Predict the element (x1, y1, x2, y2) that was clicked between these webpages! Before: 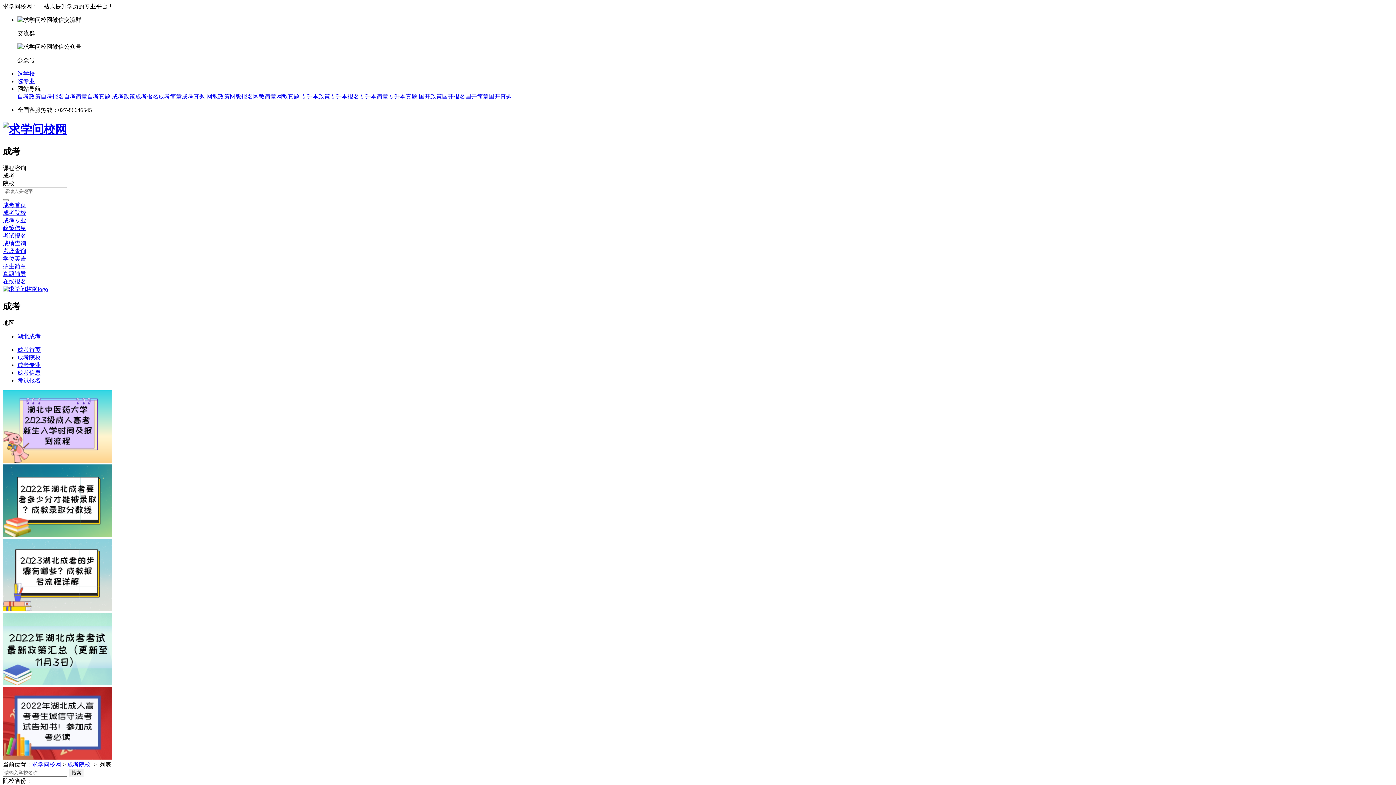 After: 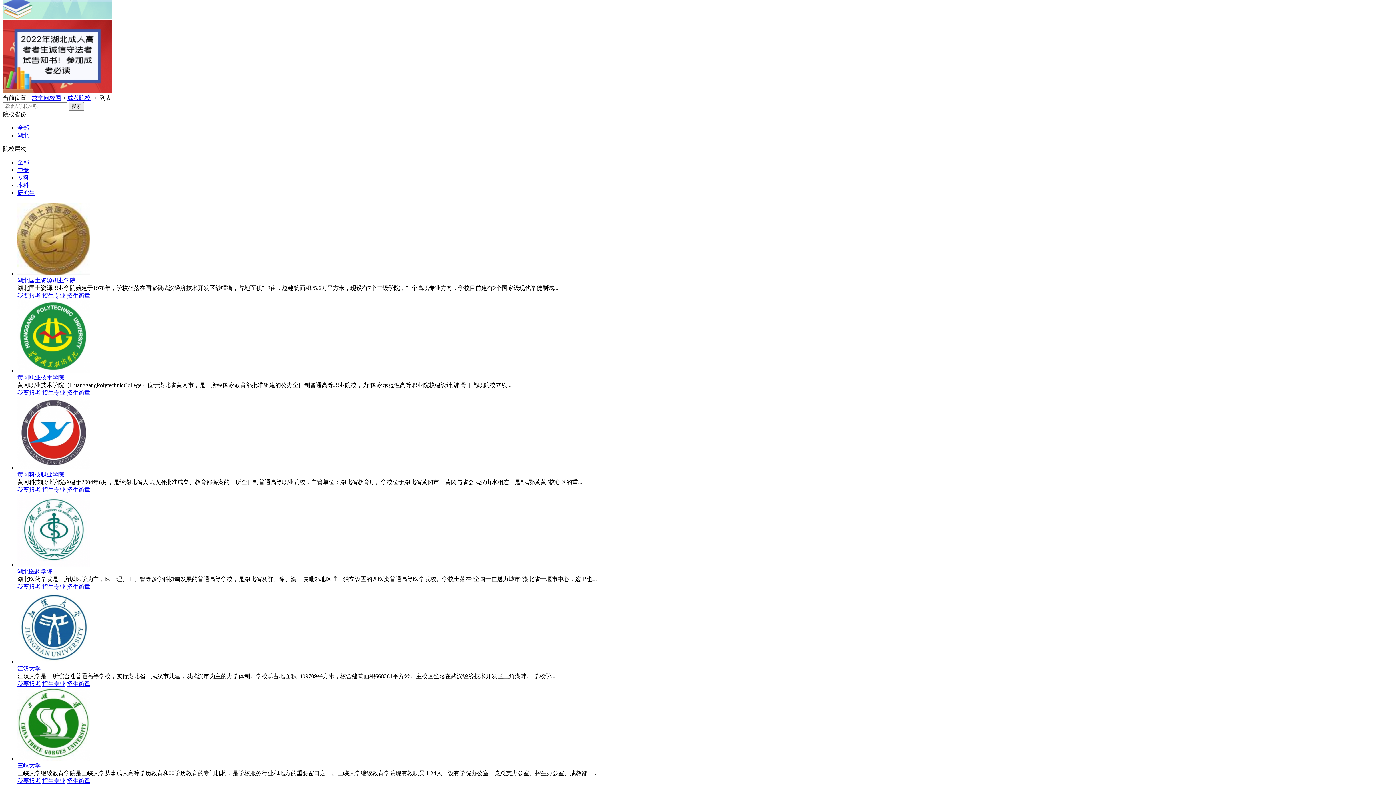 Action: label: 我要报考 bbox: (17, 583, 40, 589)